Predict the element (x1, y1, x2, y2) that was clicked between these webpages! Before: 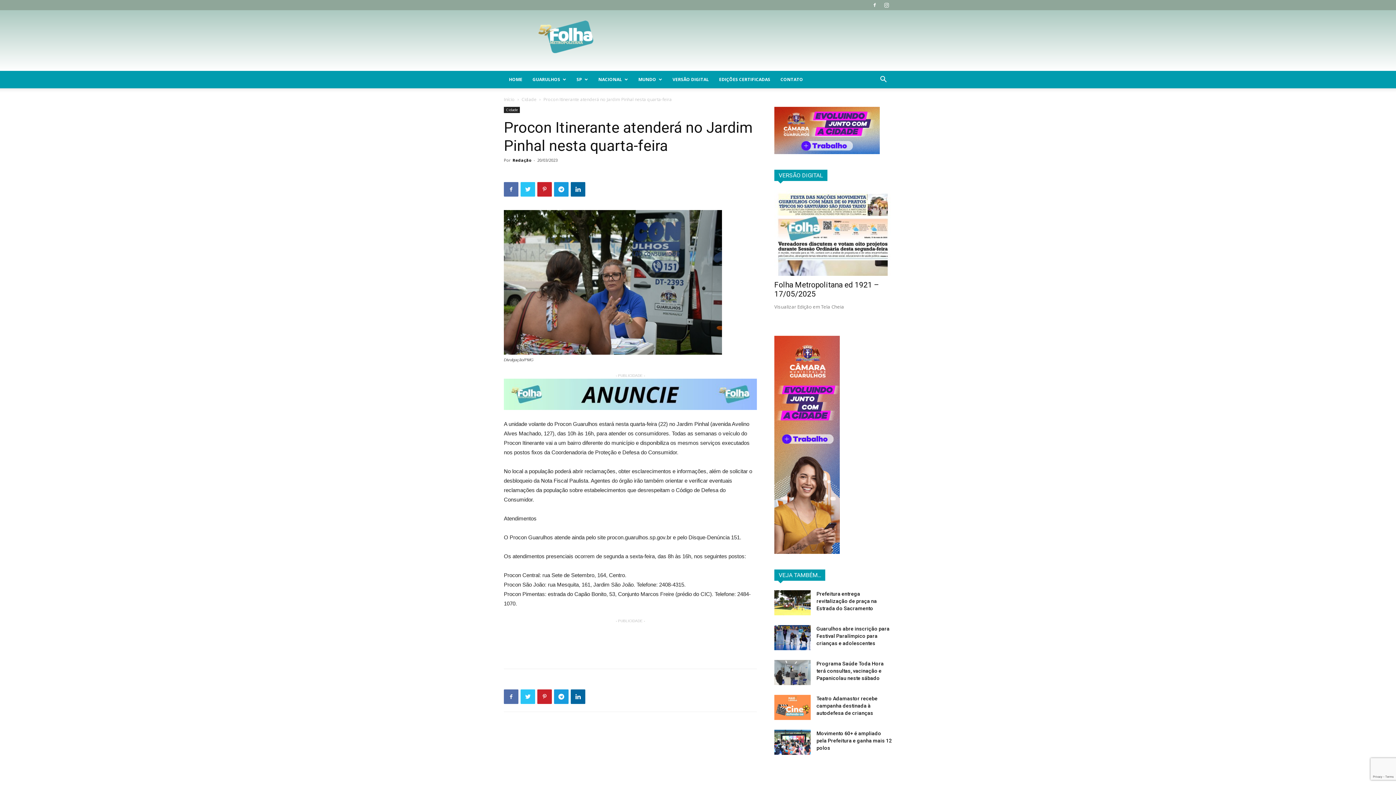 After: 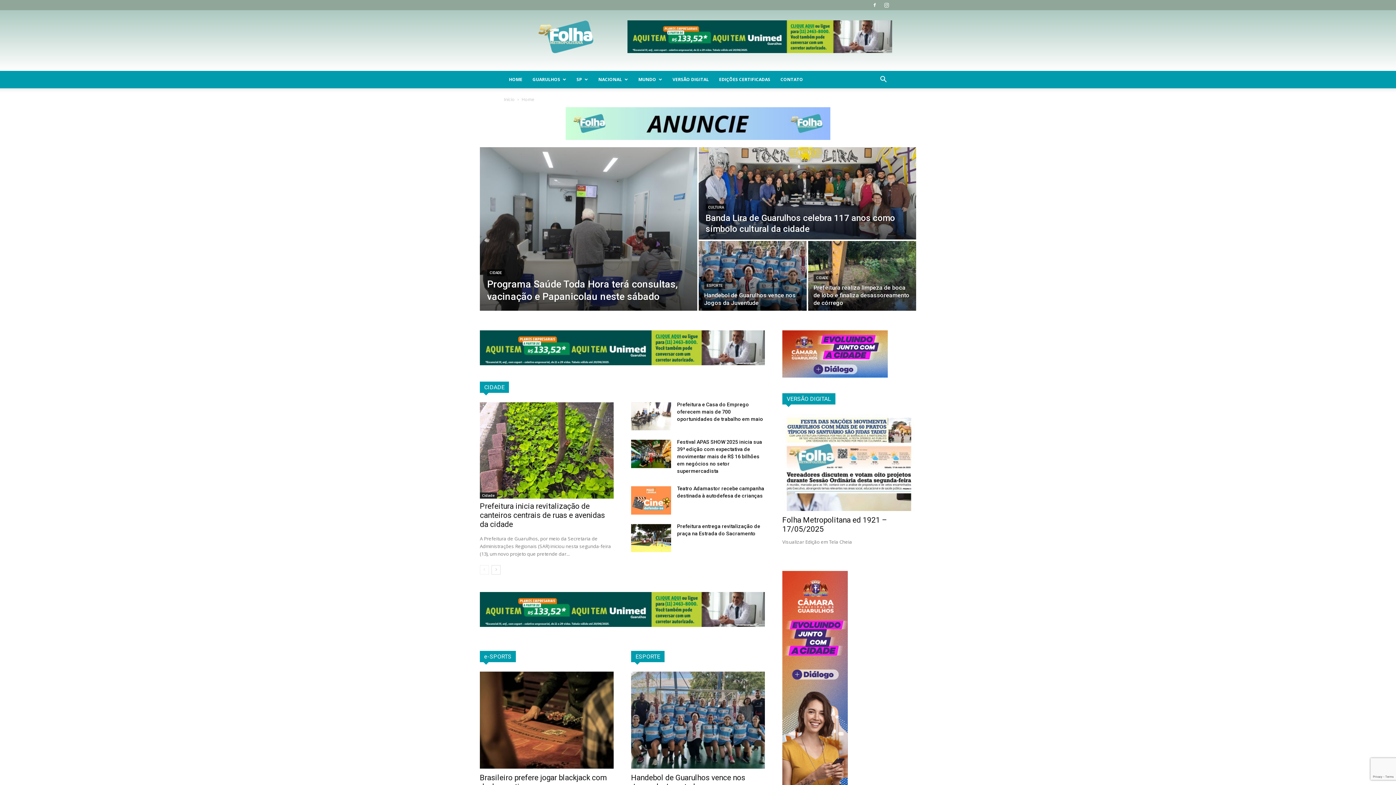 Action: label: Início bbox: (504, 96, 514, 102)